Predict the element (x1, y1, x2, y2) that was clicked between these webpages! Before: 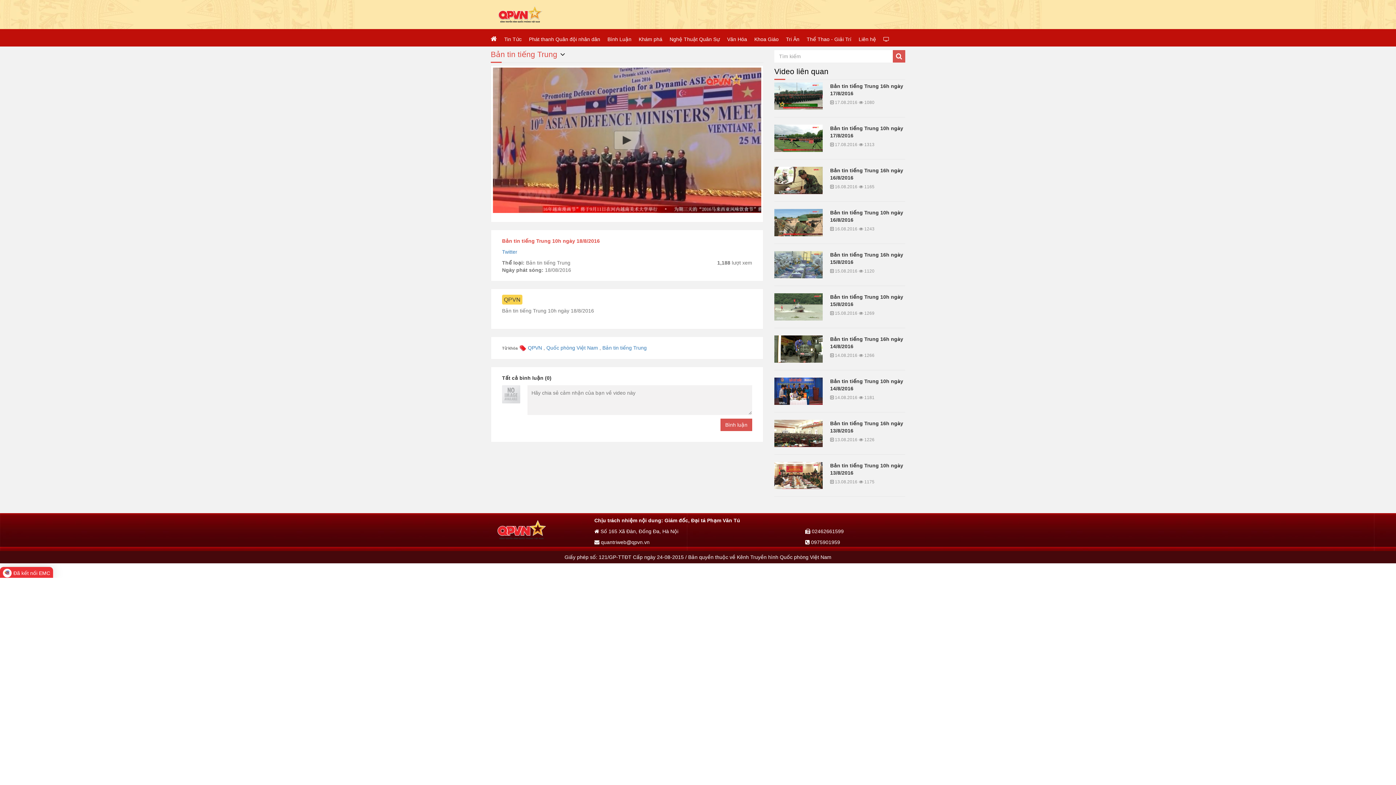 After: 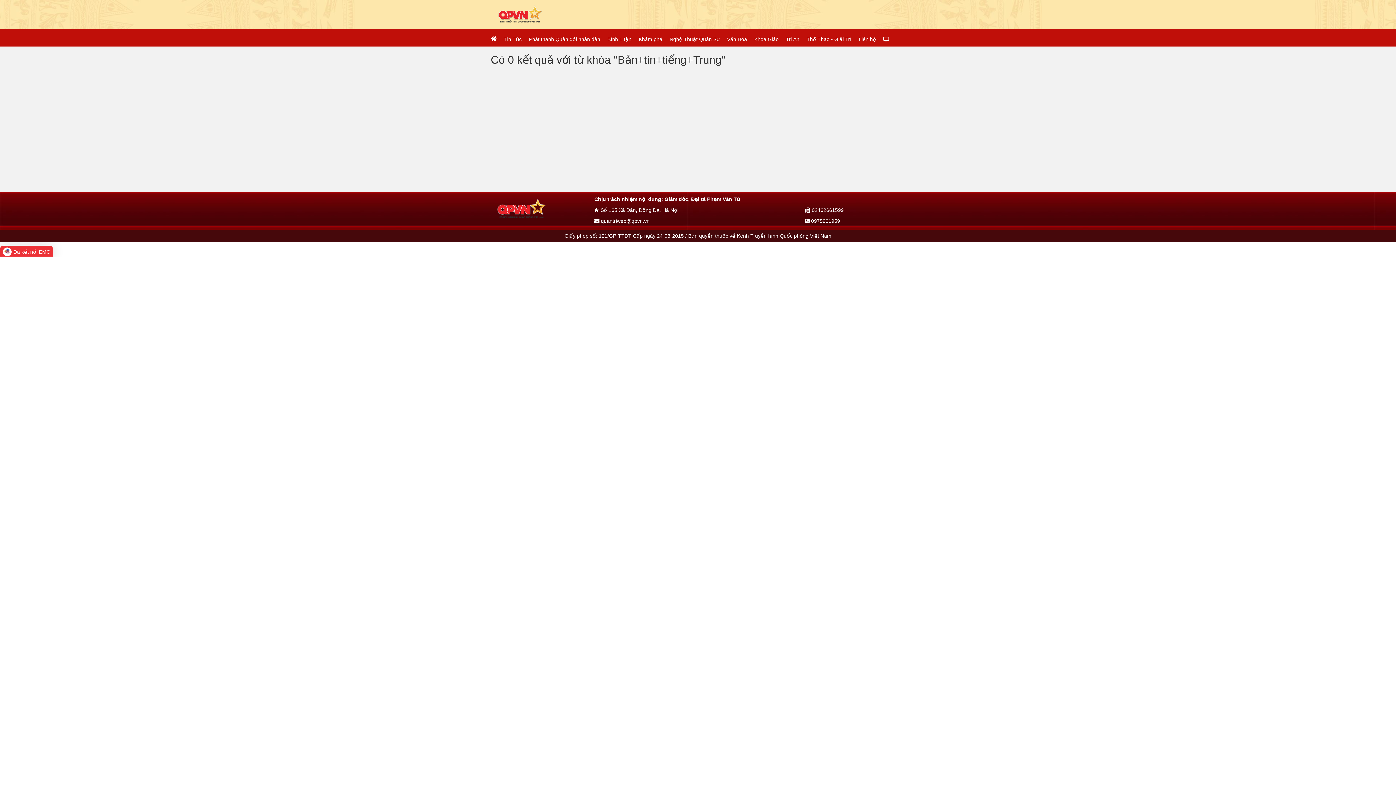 Action: bbox: (602, 345, 646, 350) label: Bản tin tiếng Trung